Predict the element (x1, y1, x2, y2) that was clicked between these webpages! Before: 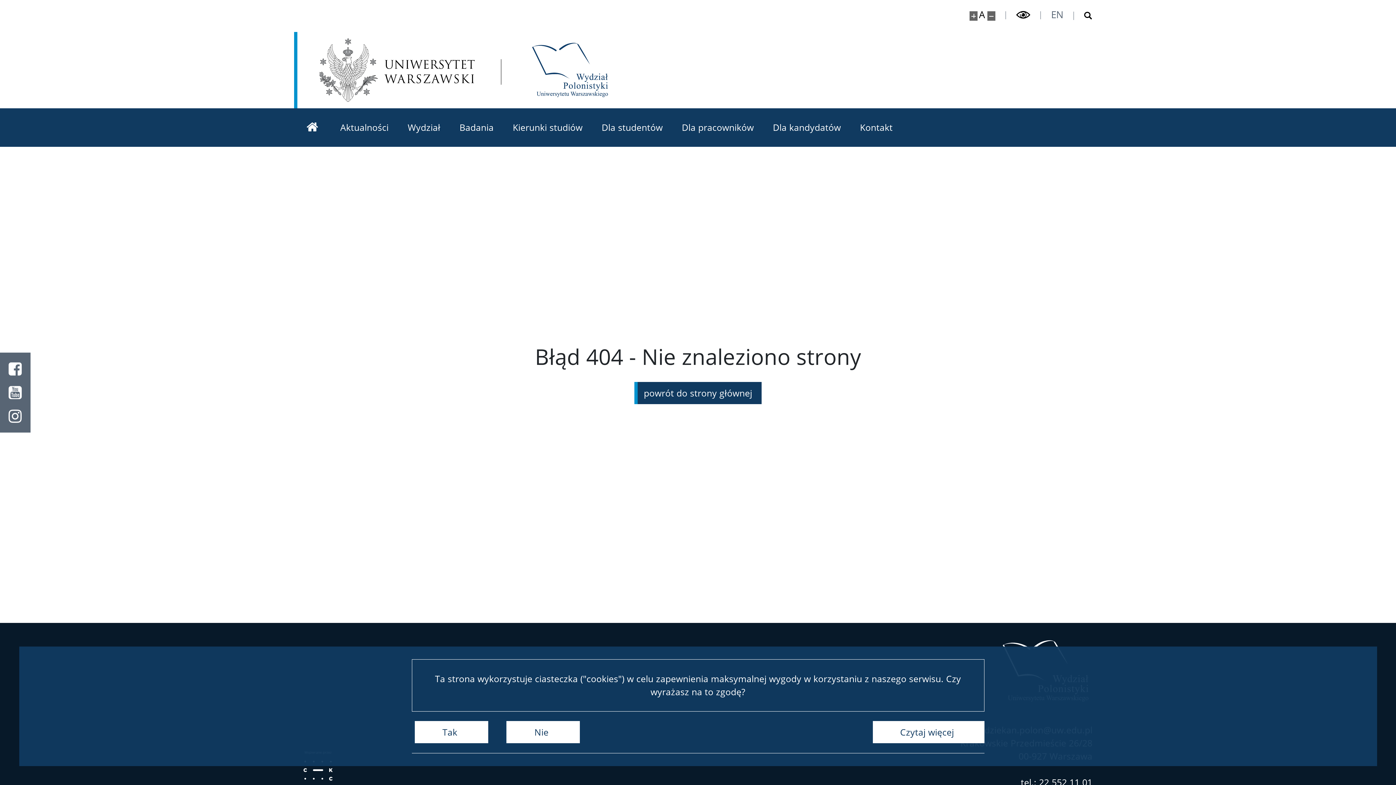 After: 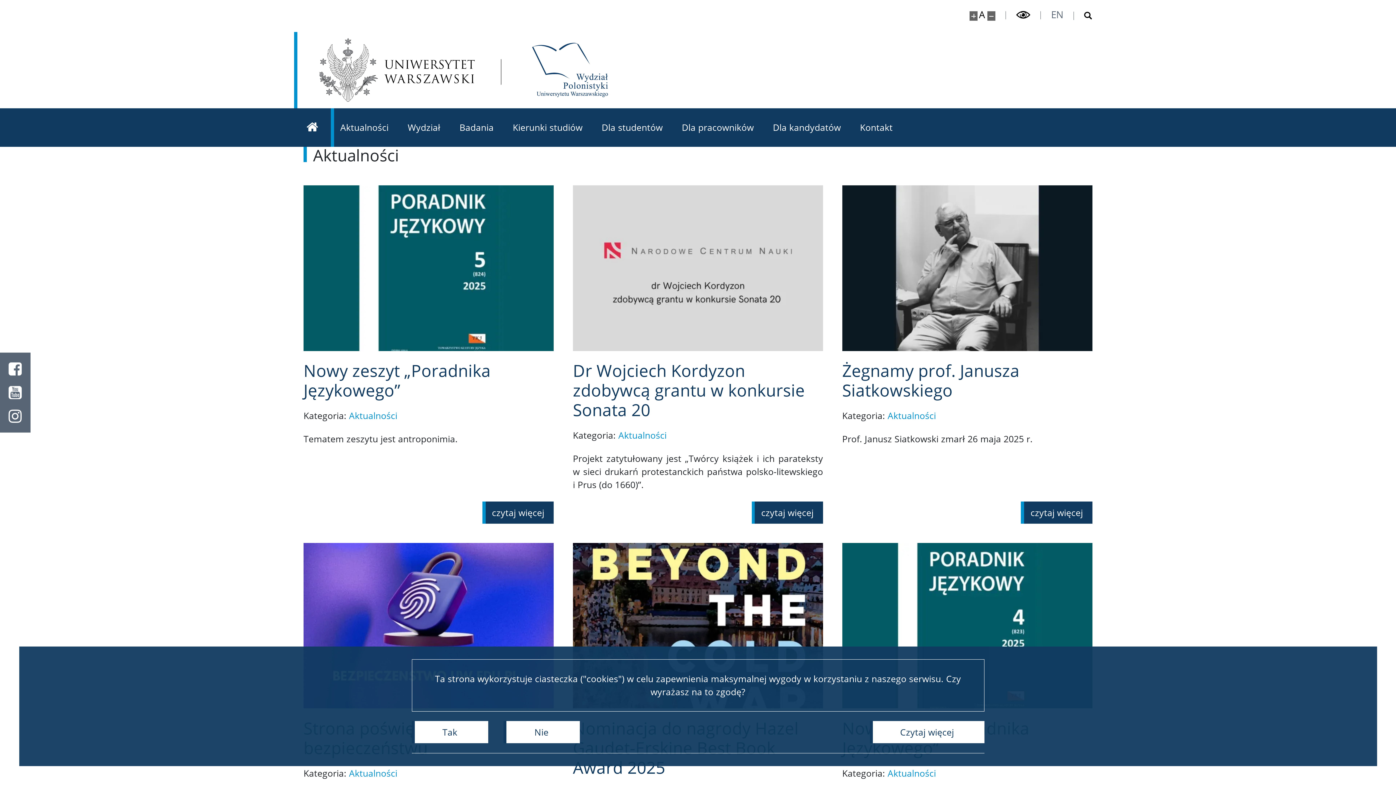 Action: label: Aktualności bbox: (330, 108, 398, 146)